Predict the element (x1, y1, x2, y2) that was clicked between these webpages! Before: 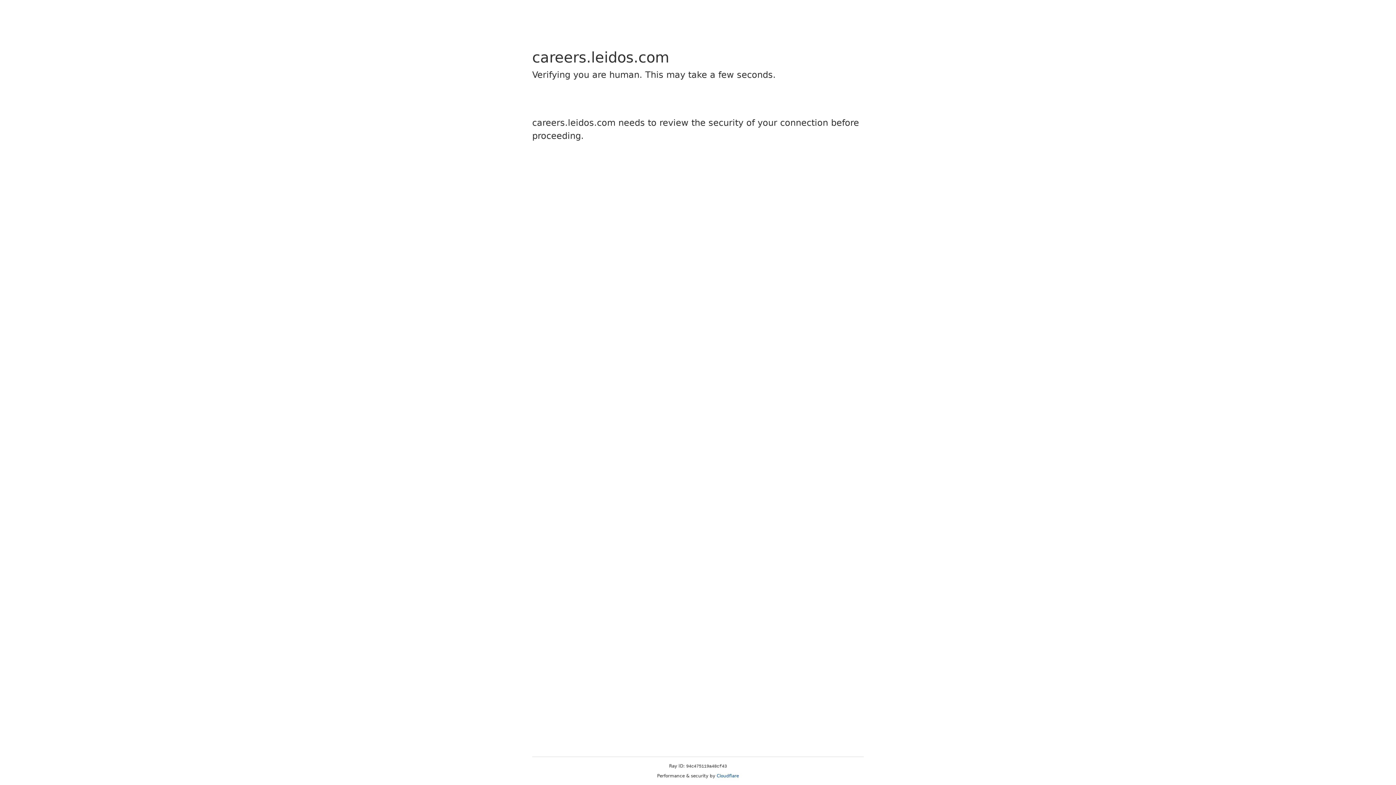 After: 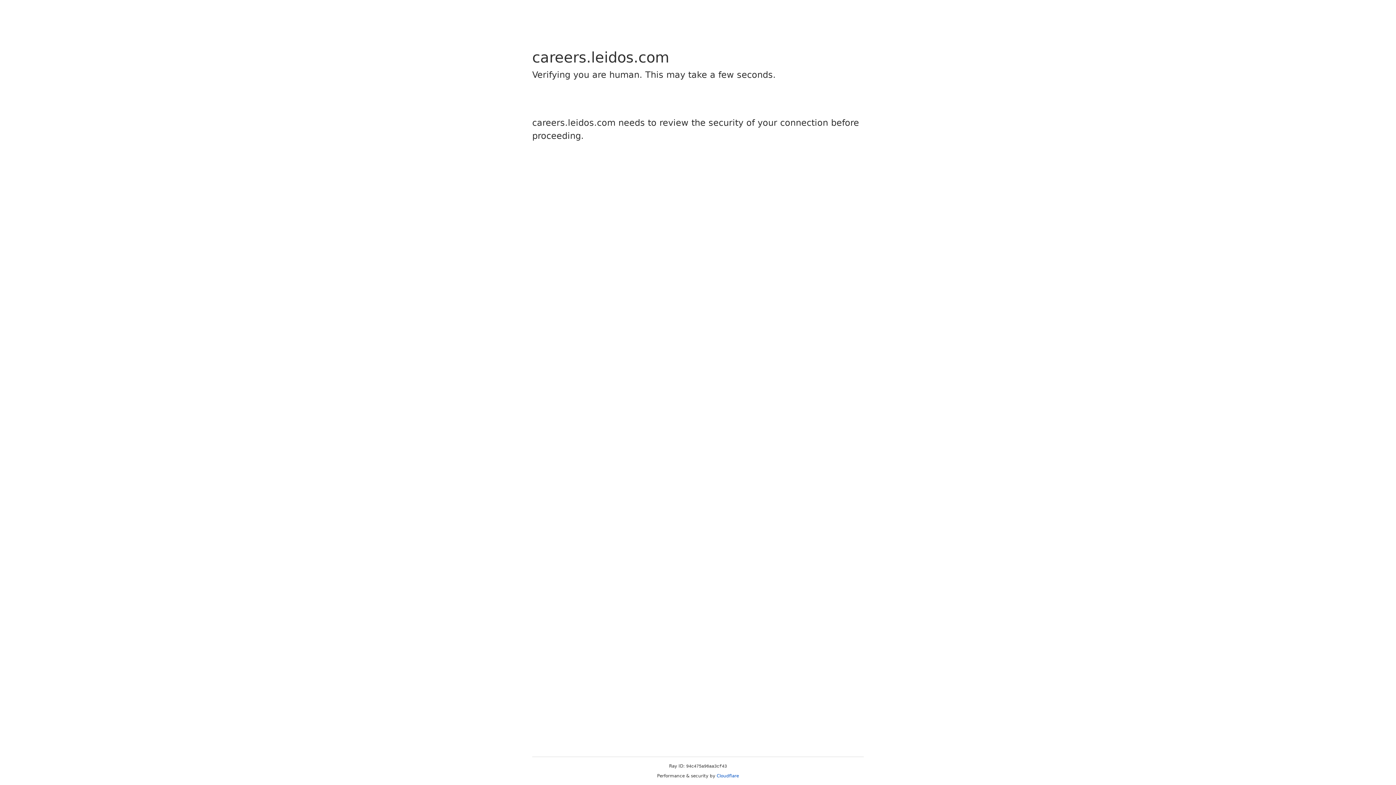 Action: label: Cloudflare bbox: (716, 773, 739, 778)